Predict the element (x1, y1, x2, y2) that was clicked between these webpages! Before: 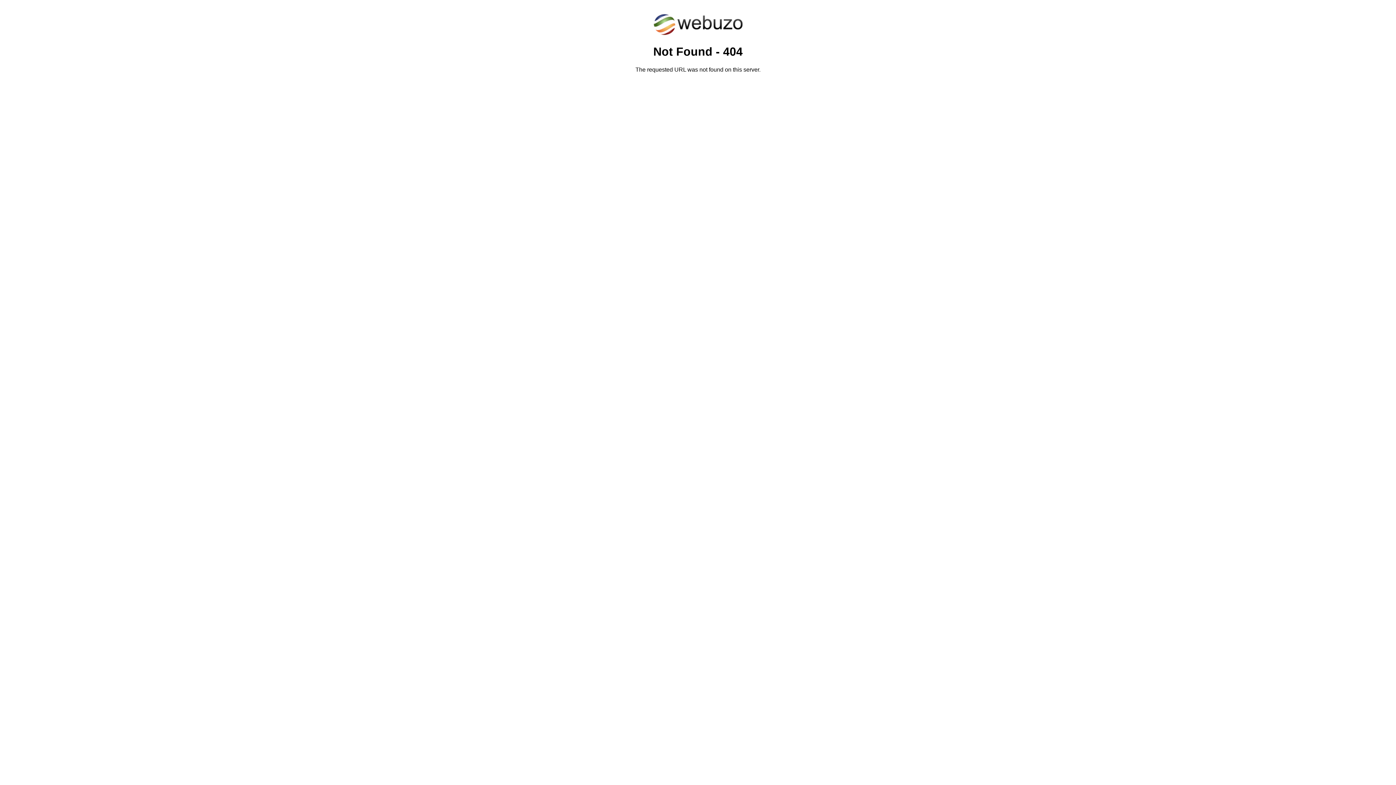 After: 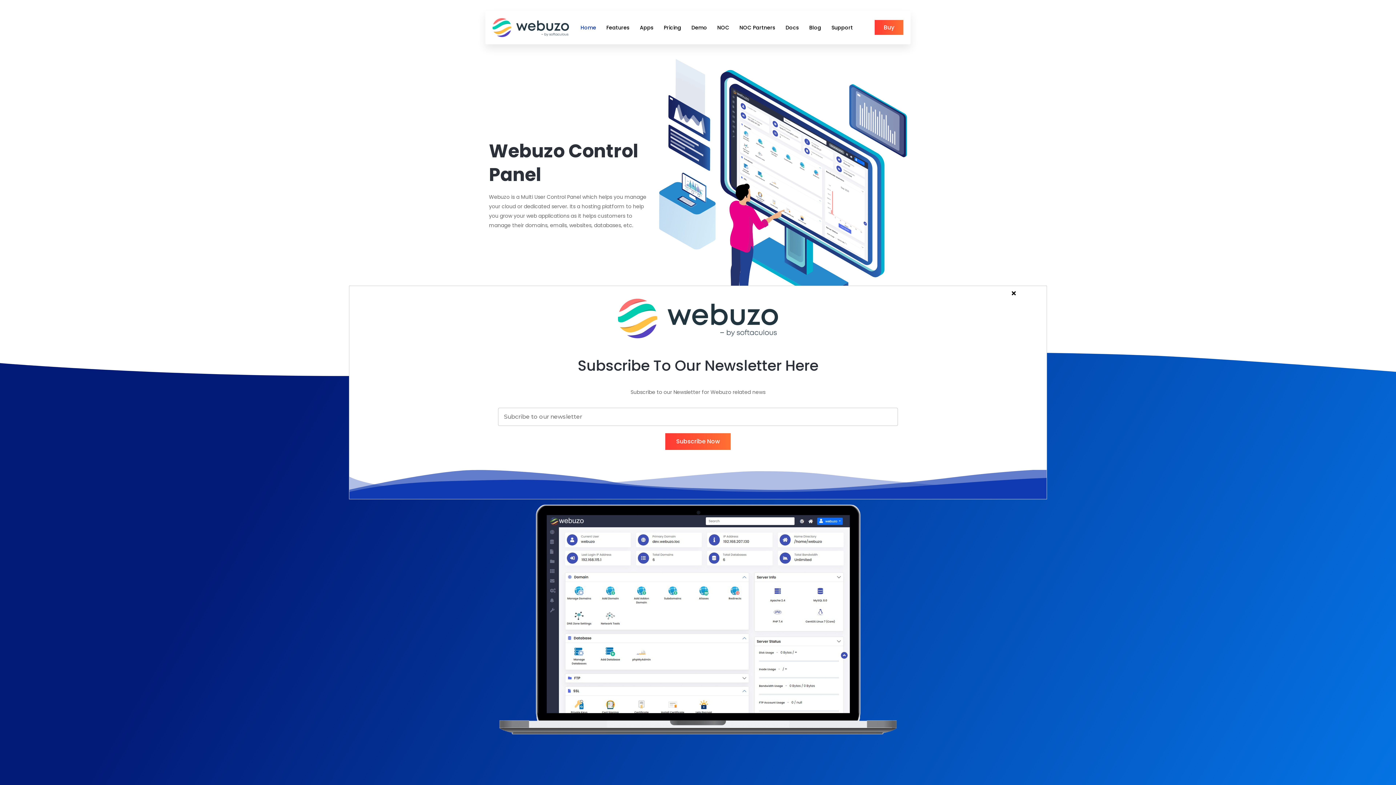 Action: bbox: (652, 30, 743, 37)